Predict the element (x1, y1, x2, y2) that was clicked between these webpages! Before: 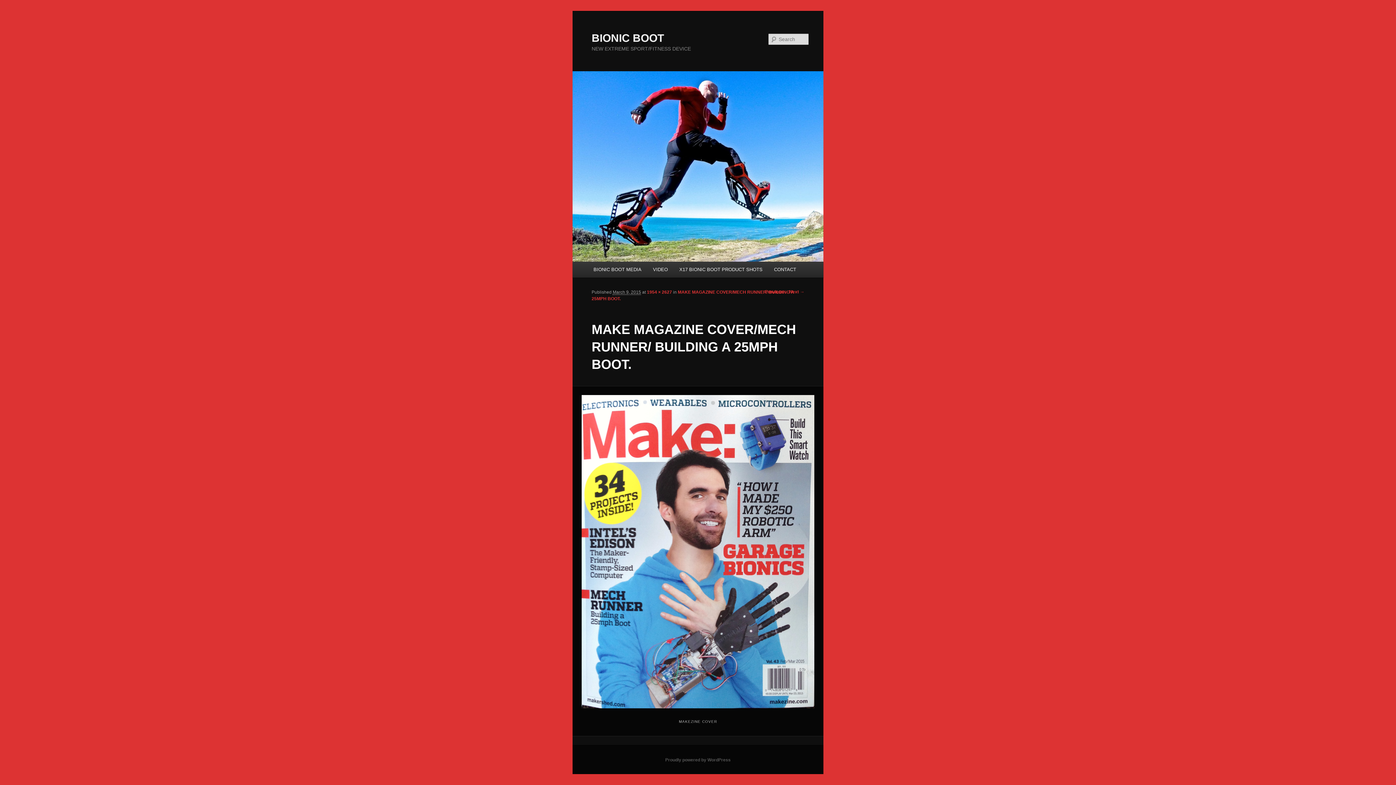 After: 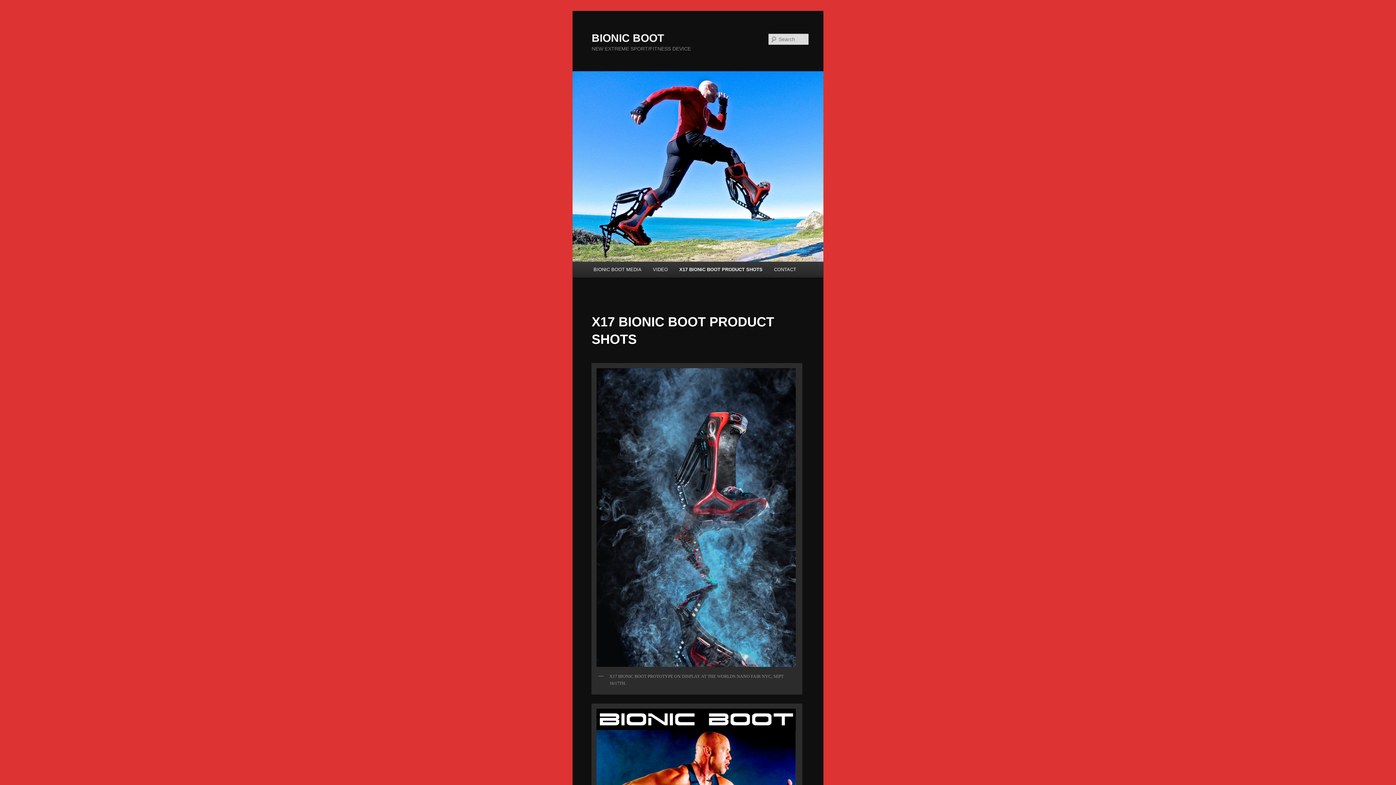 Action: bbox: (673, 261, 768, 277) label: X17 BIONIC BOOT PRODUCT SHOTS